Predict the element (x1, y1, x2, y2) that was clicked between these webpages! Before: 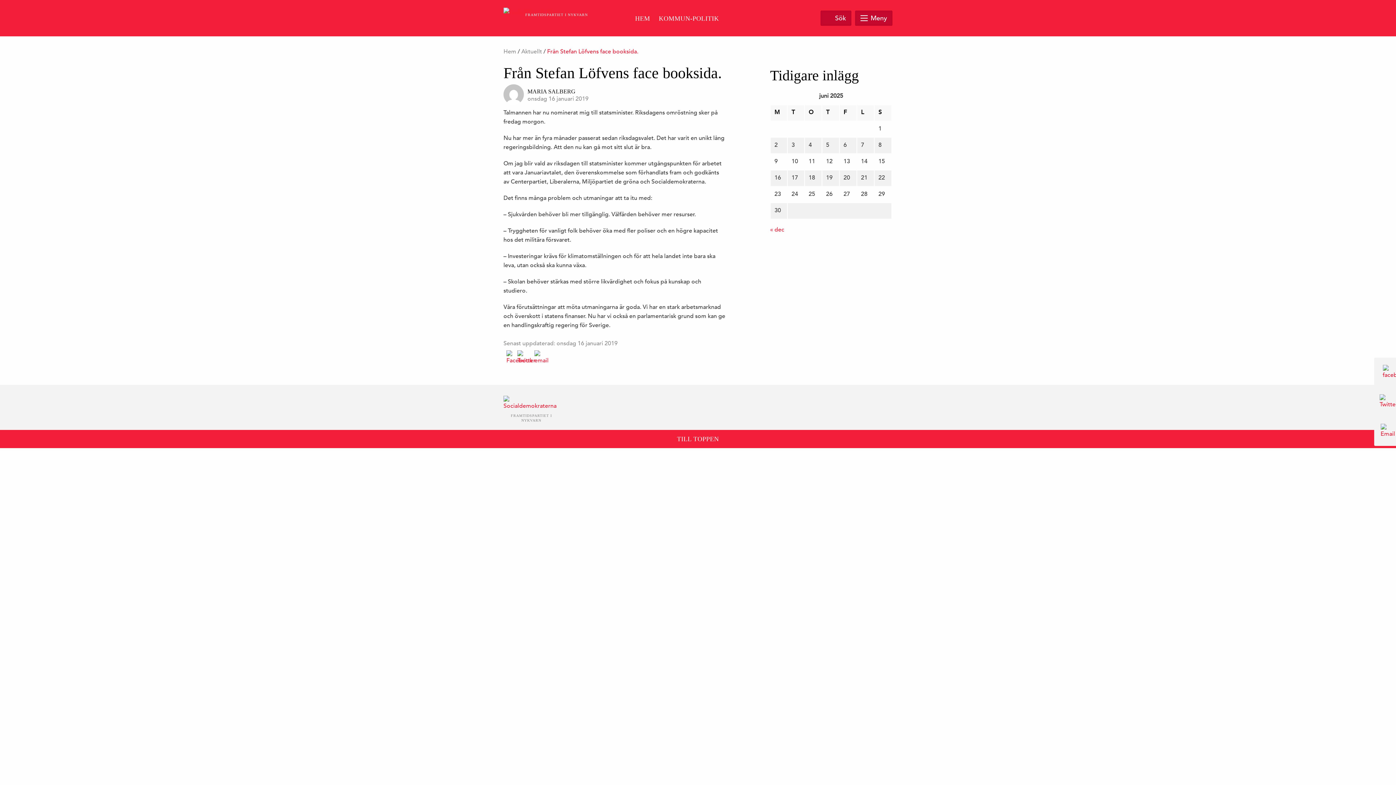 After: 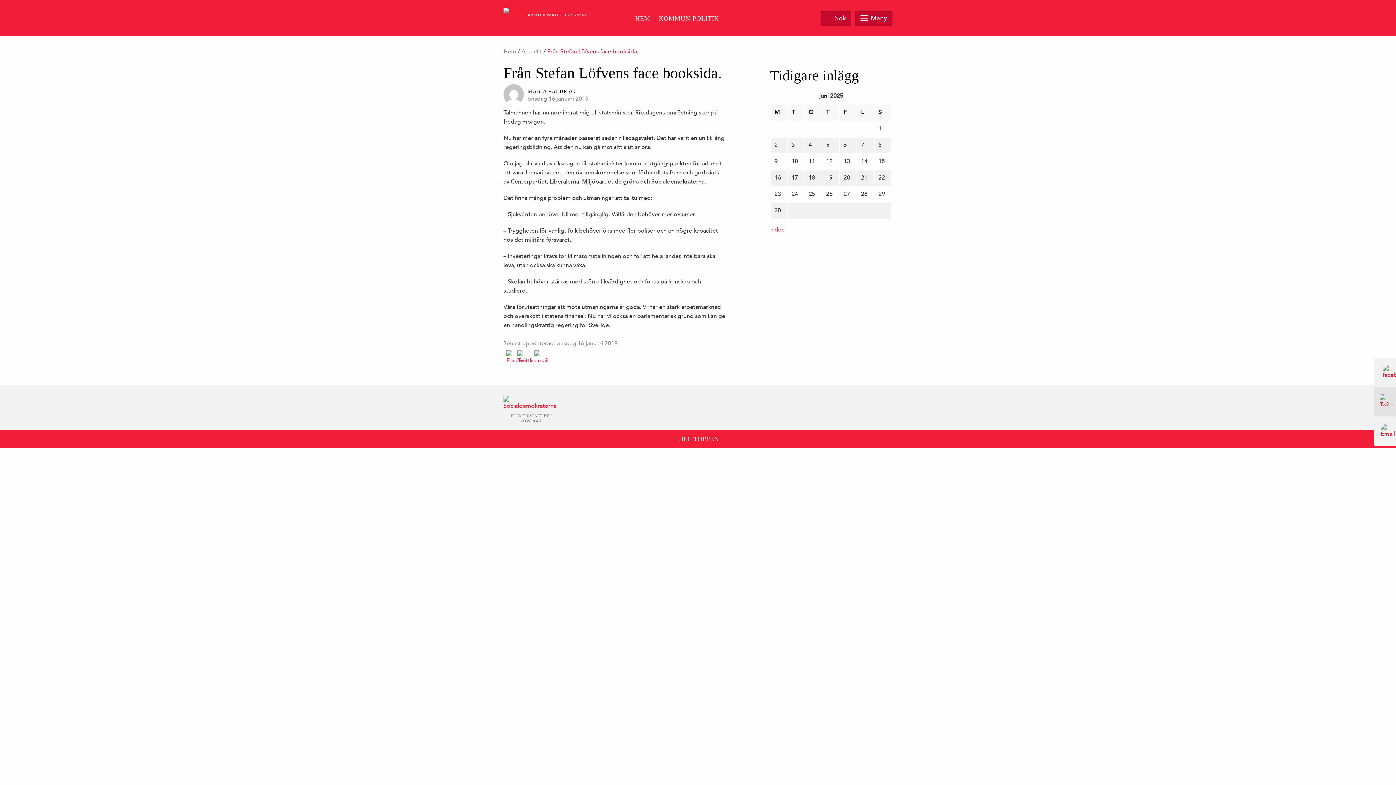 Action: bbox: (1374, 387, 1396, 416)